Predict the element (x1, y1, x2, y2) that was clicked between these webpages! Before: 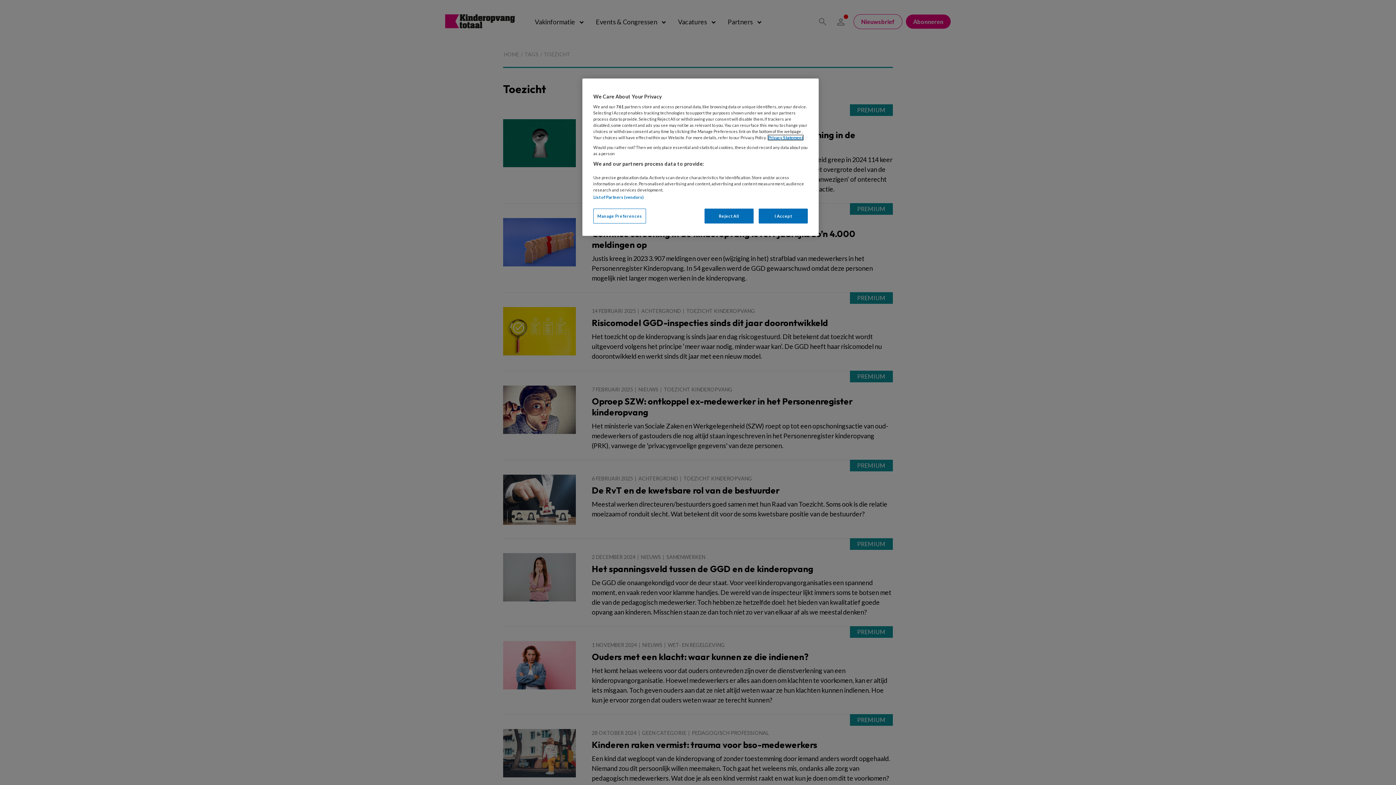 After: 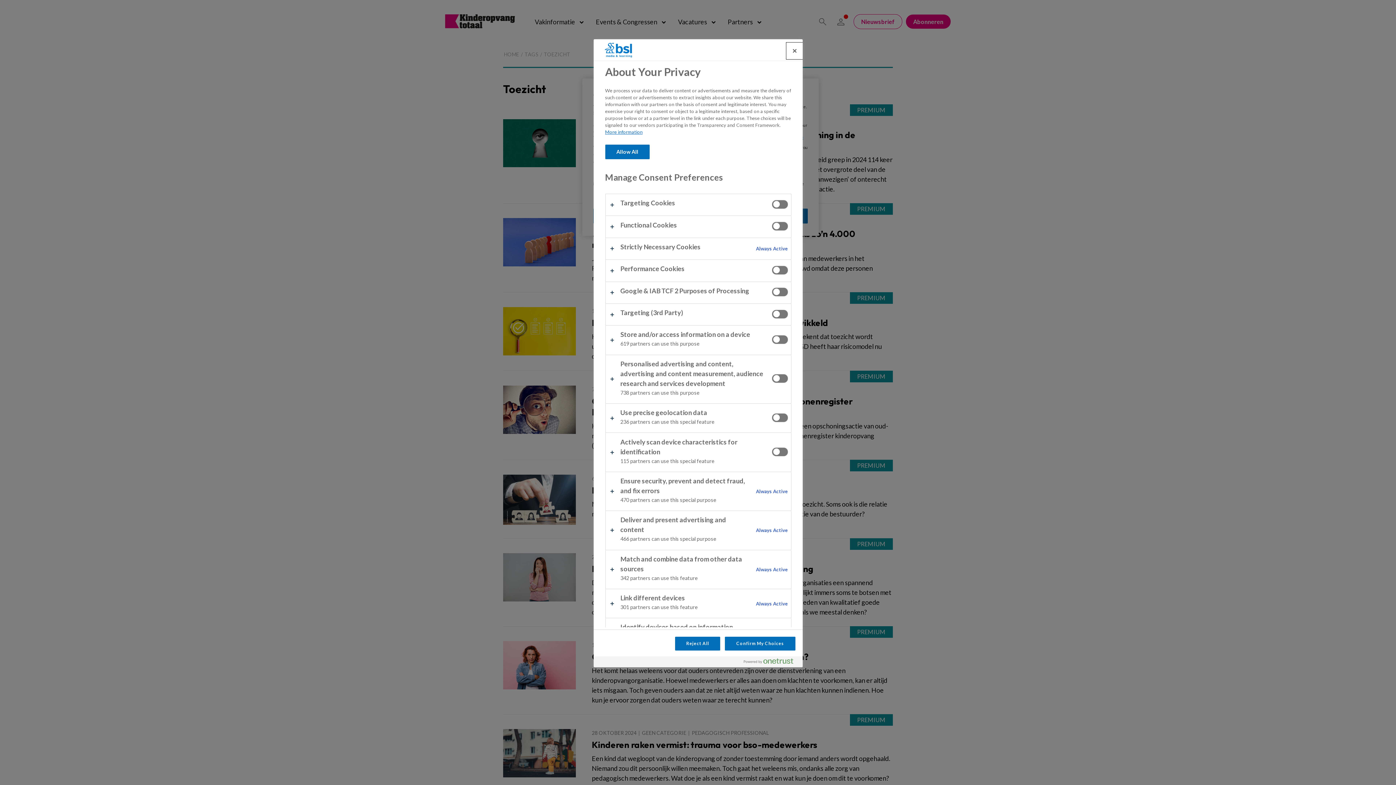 Action: label: Manage Preferences bbox: (593, 208, 646, 223)